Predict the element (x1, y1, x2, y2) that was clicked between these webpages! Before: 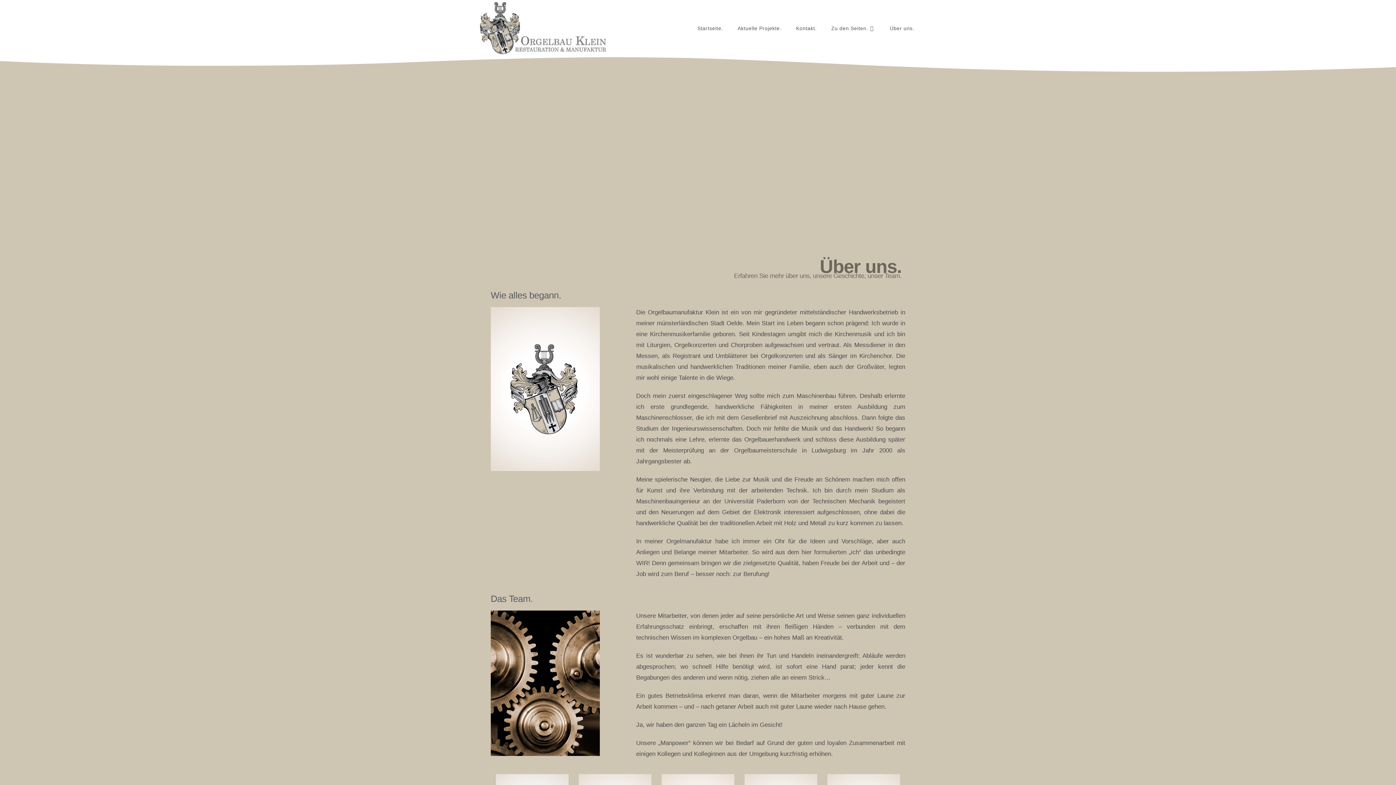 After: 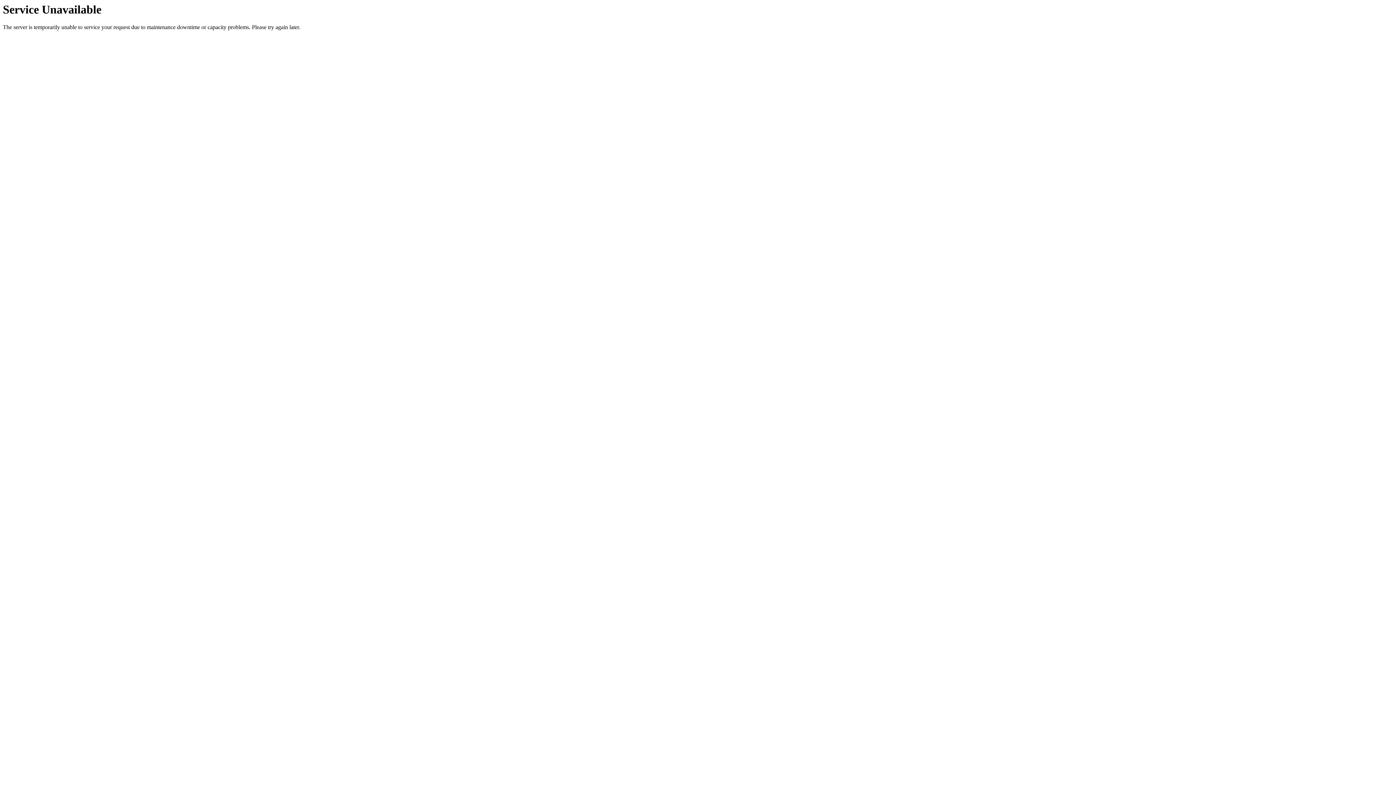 Action: bbox: (882, 0, 921, 56) label: Über uns.